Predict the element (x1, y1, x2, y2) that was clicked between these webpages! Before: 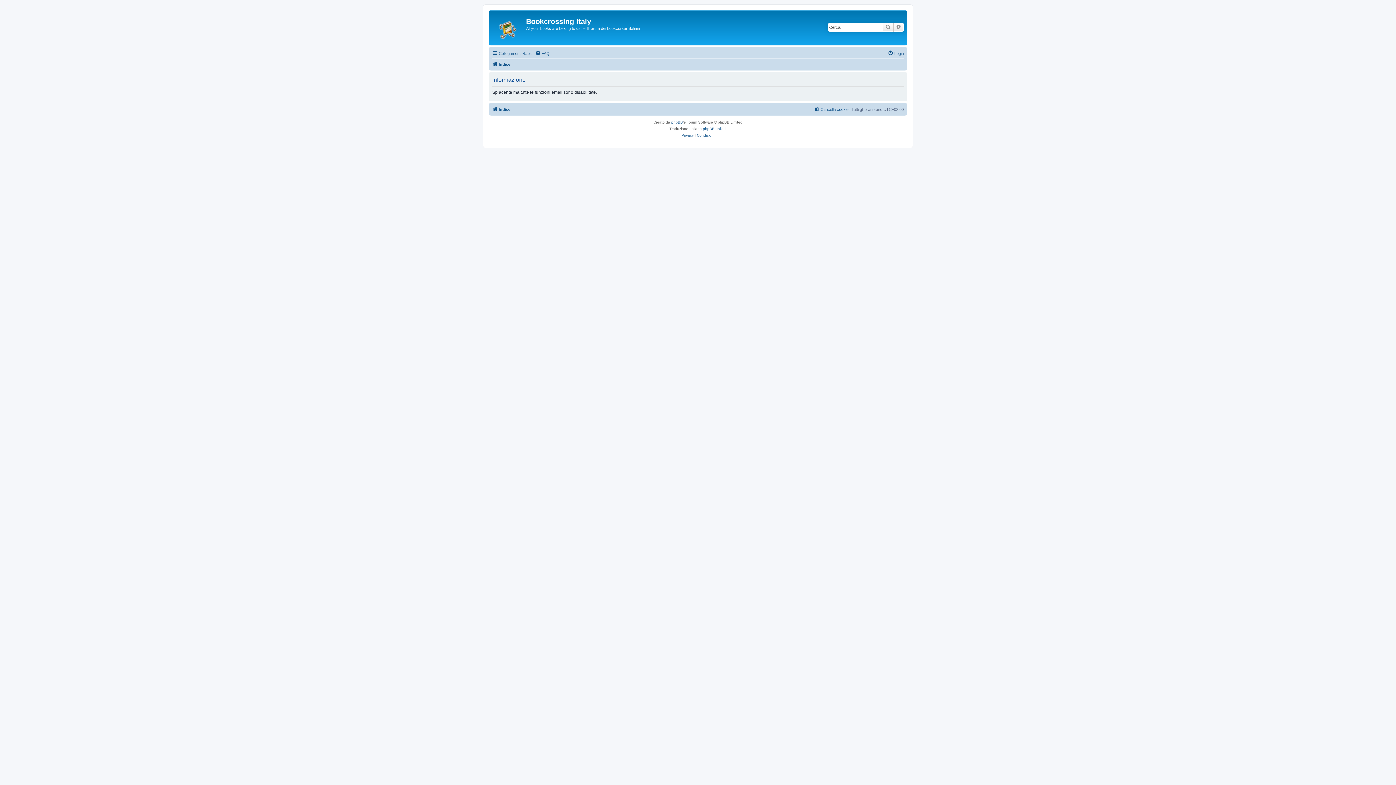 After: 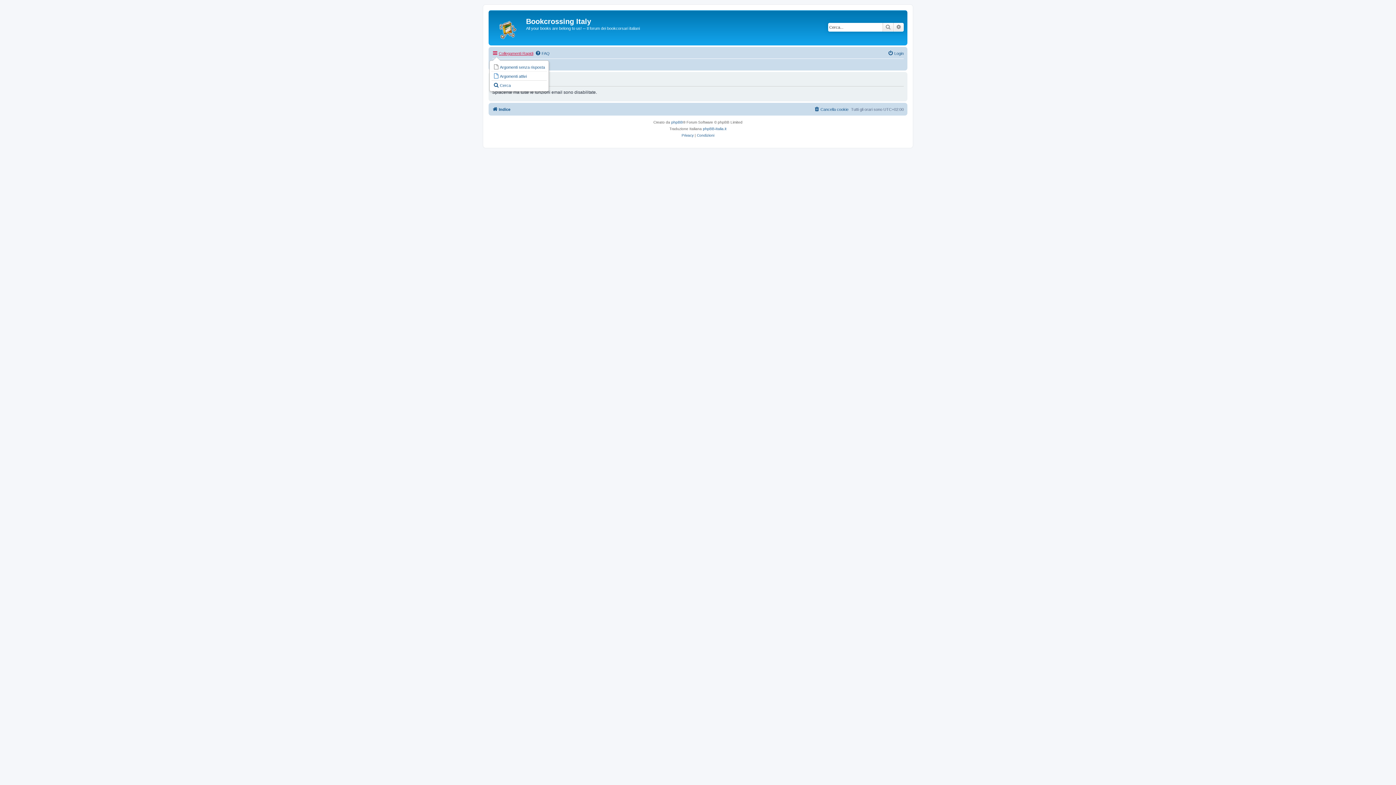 Action: bbox: (492, 49, 533, 57) label: Collegamenti Rapidi